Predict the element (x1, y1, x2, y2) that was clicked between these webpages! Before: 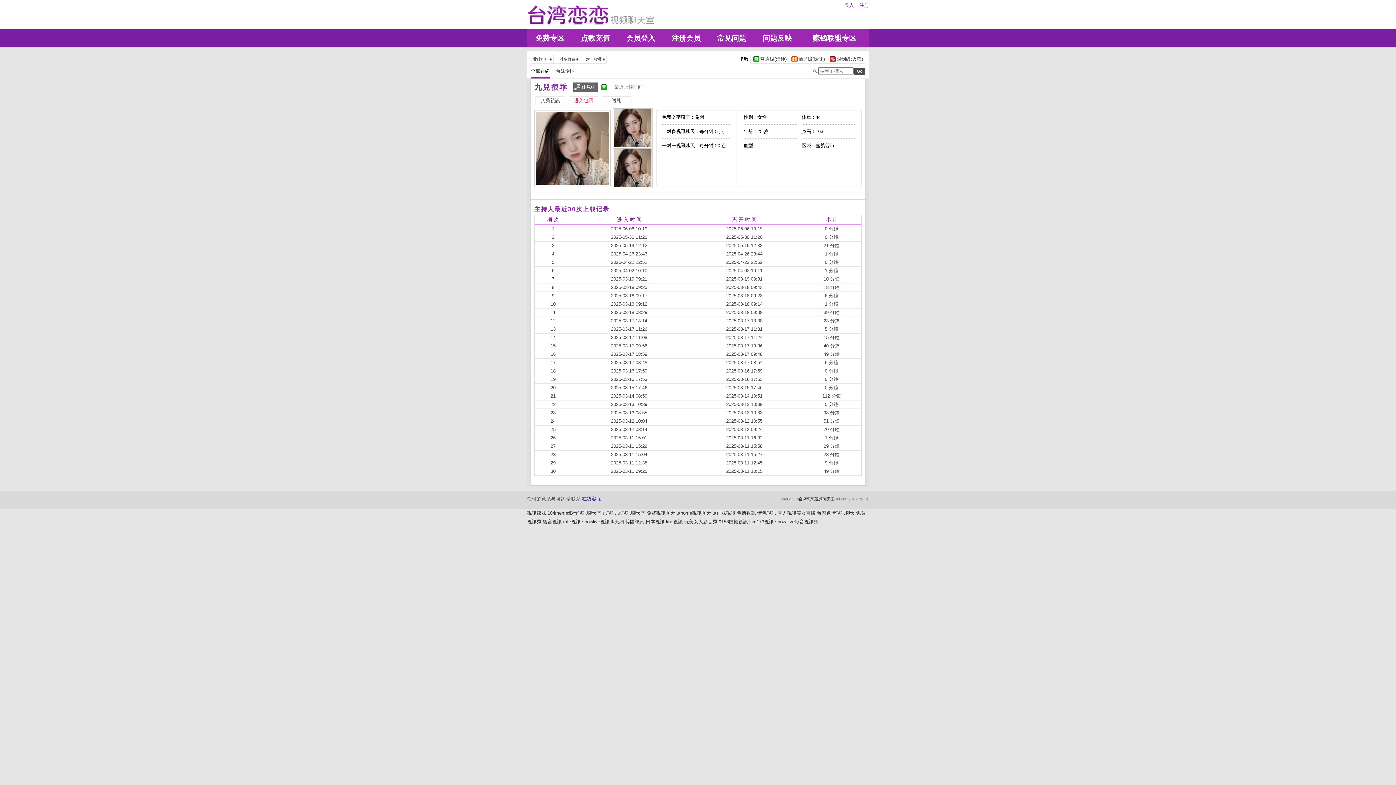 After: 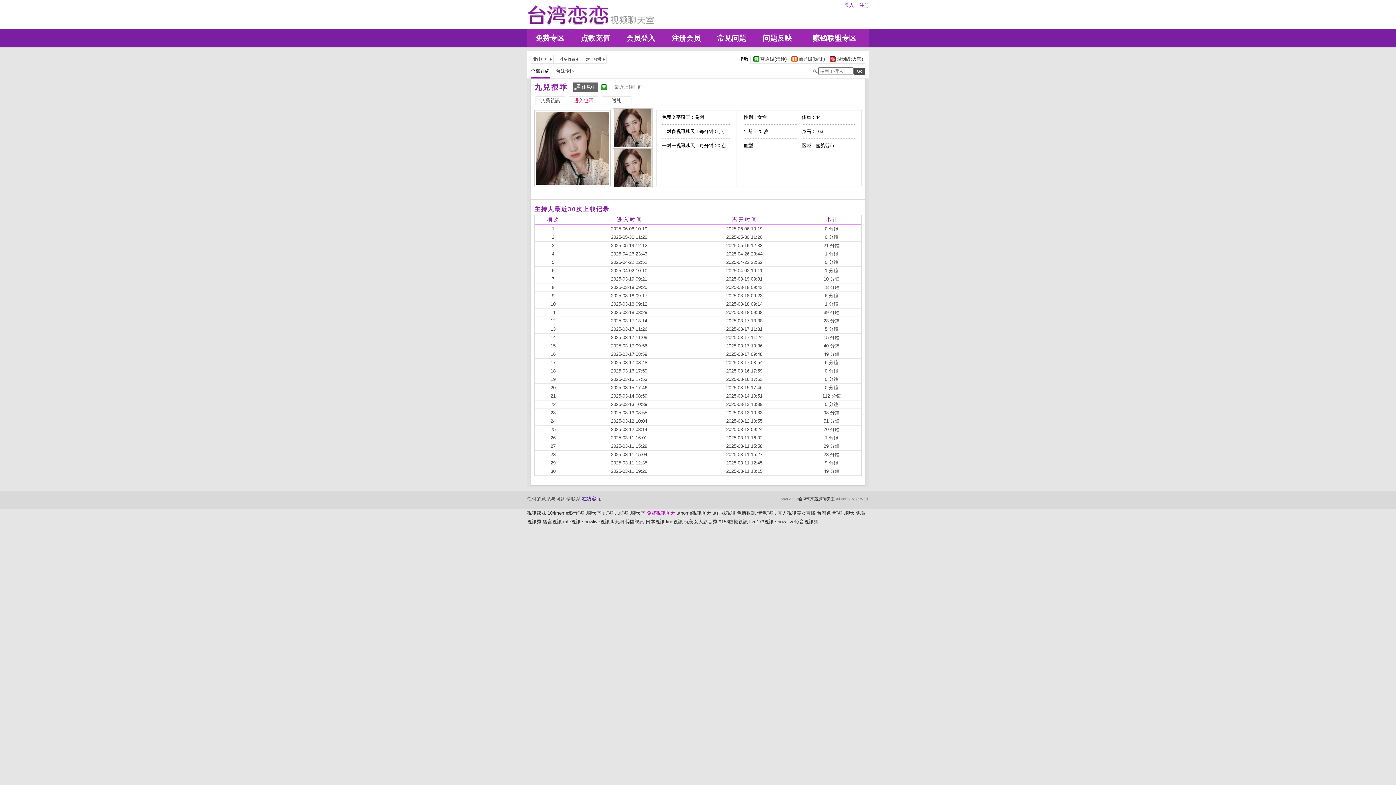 Action: label: 免費視訊聊天 bbox: (646, 510, 675, 516)